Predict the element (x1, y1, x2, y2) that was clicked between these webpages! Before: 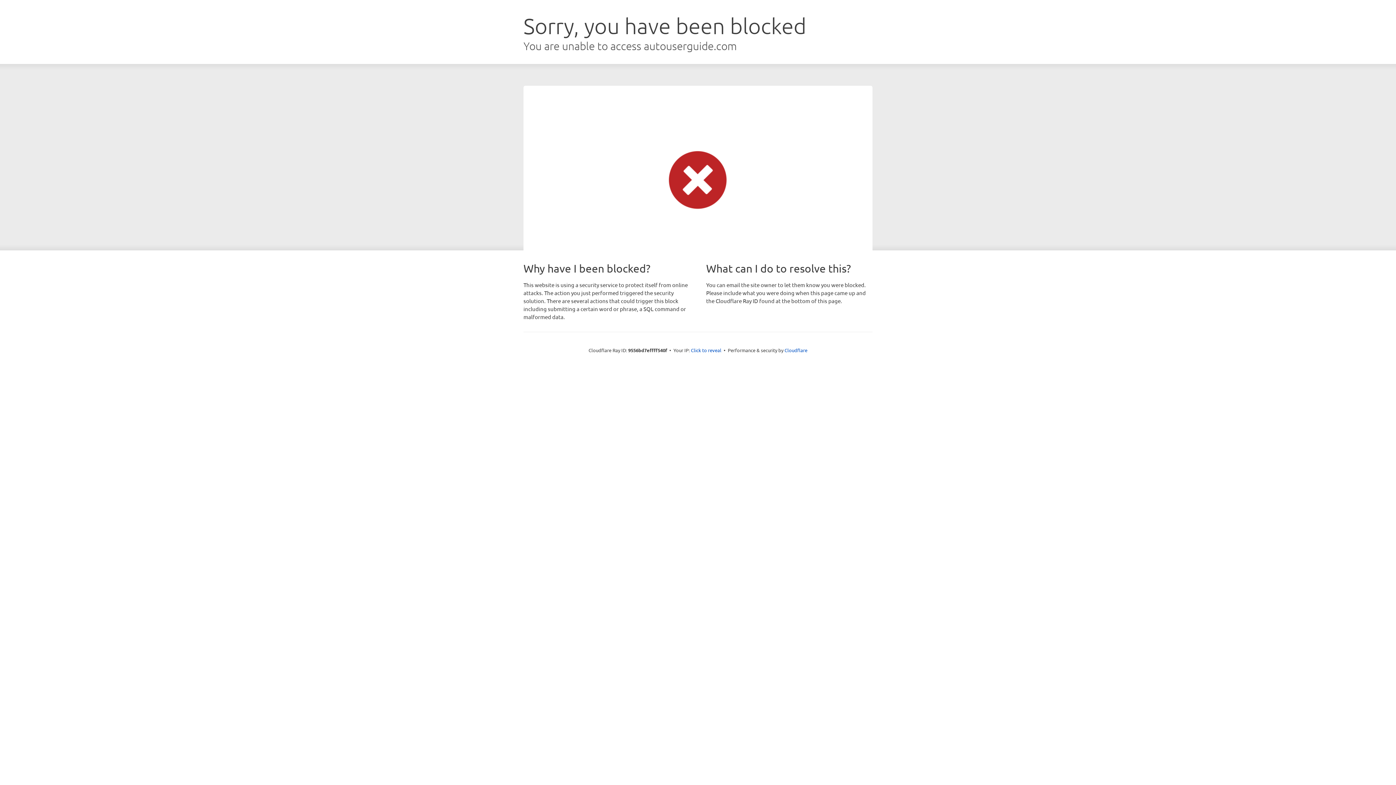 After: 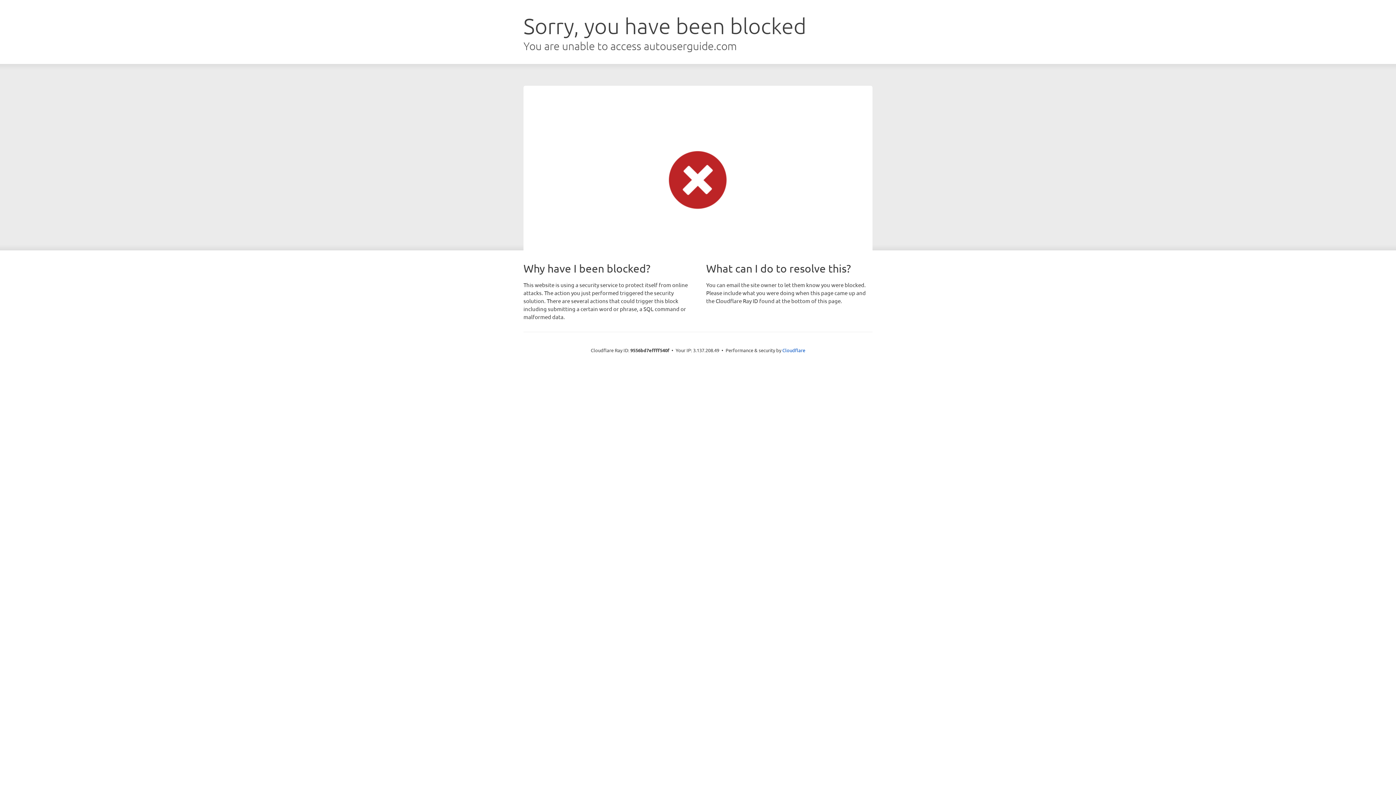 Action: bbox: (691, 346, 721, 353) label: Click to reveal